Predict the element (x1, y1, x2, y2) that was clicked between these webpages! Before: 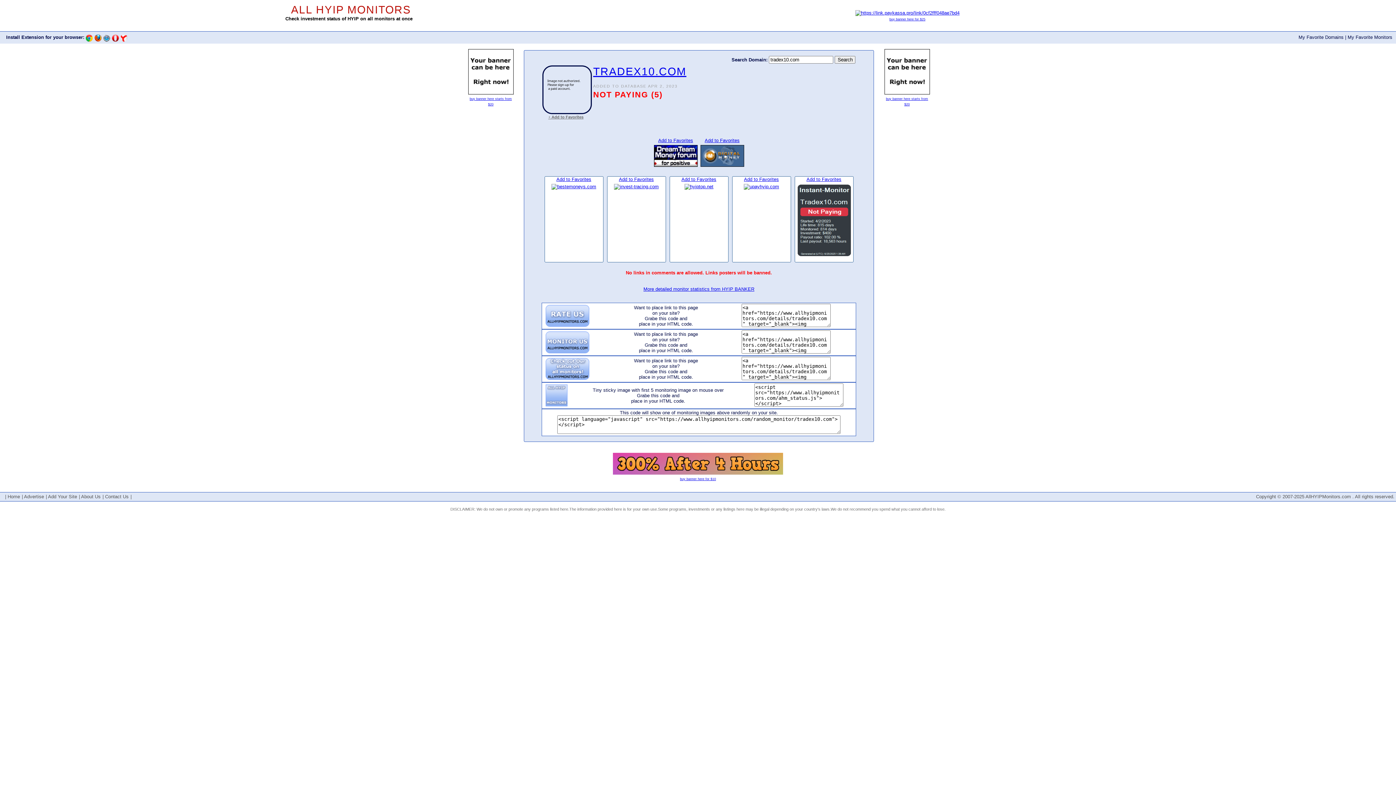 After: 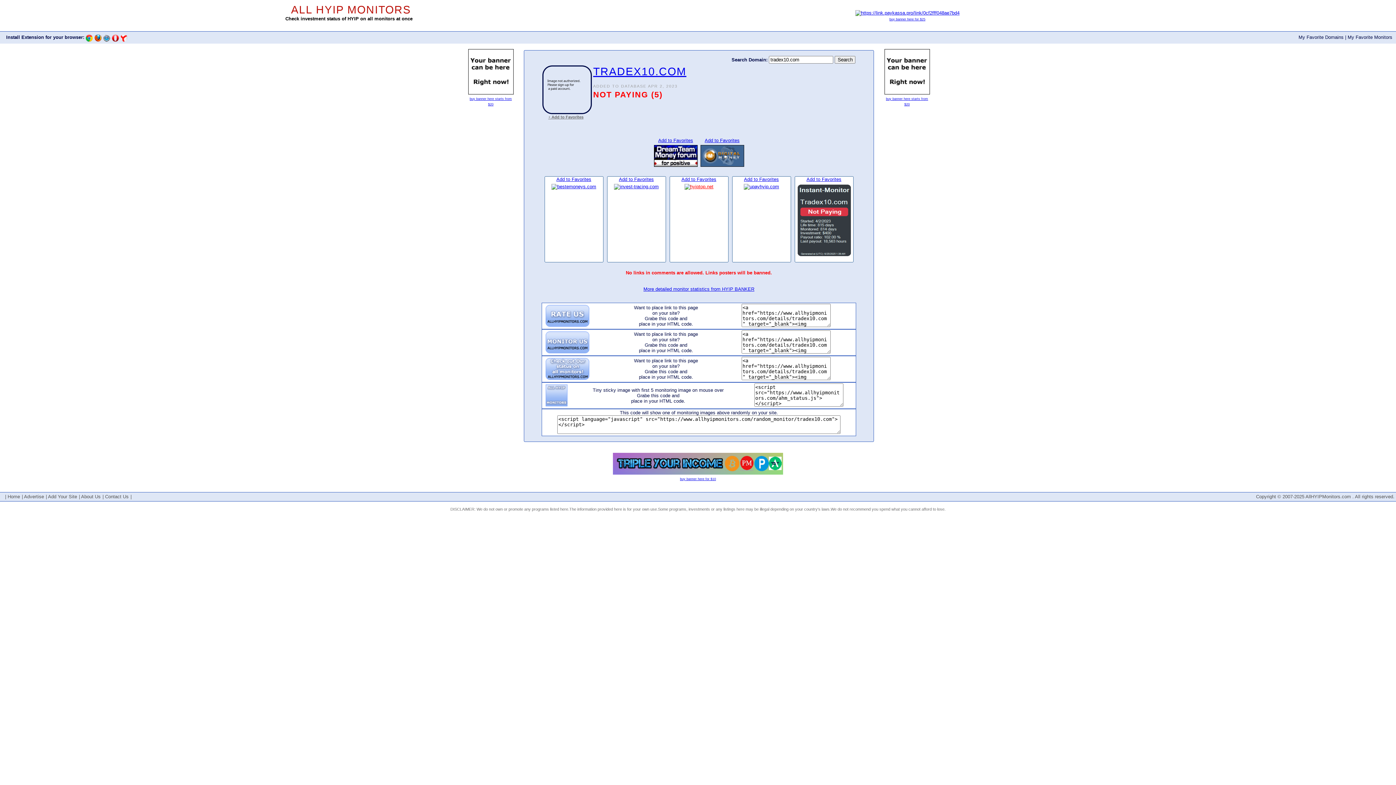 Action: bbox: (670, 183, 728, 189)